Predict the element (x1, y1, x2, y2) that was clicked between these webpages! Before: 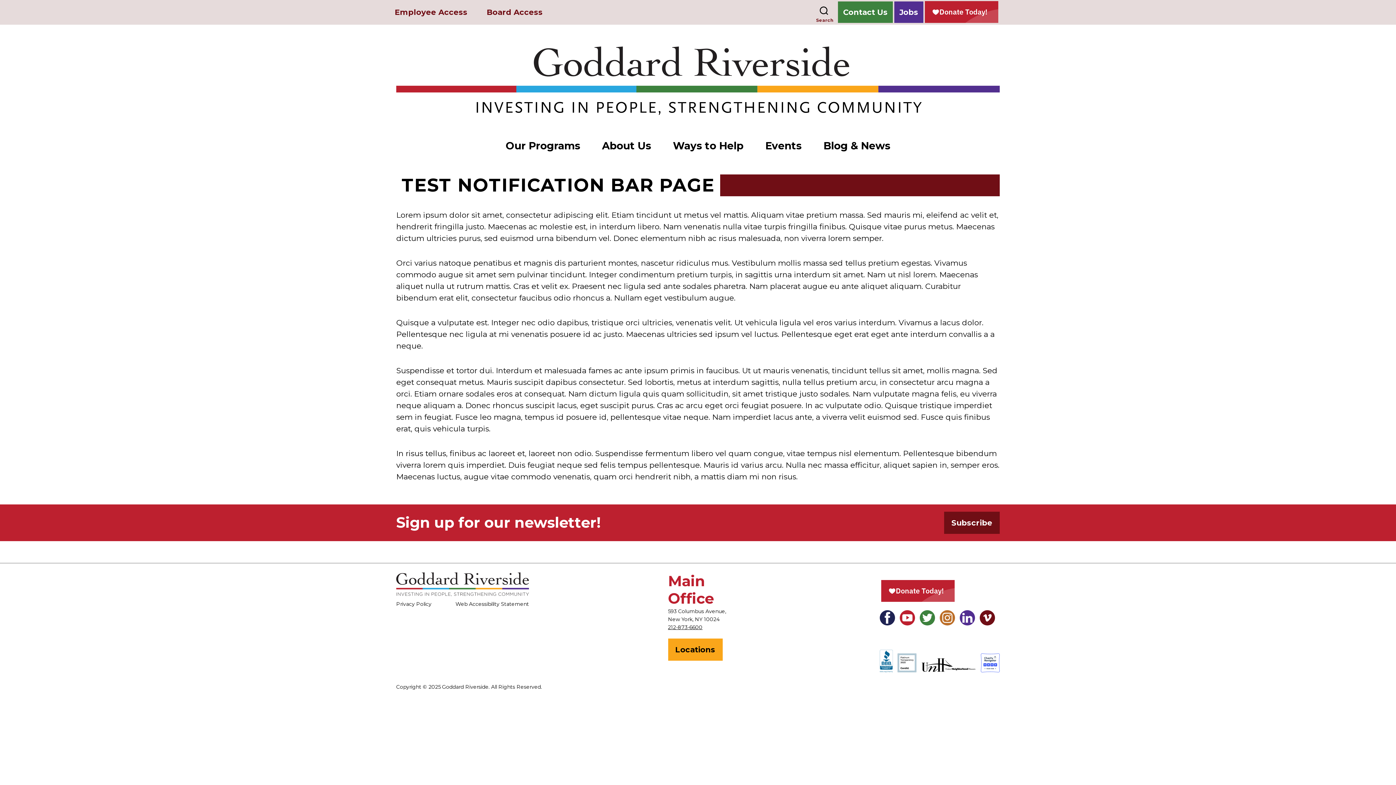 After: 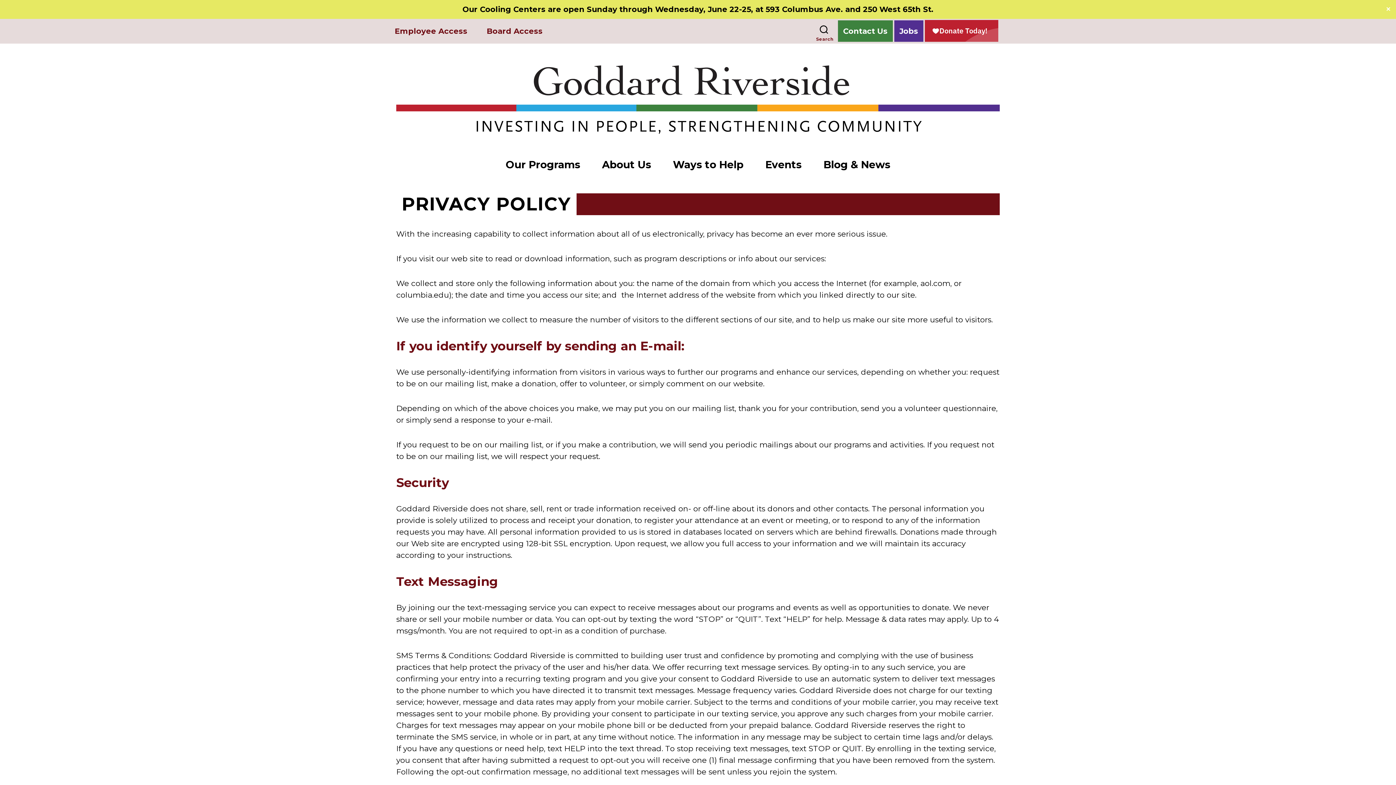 Action: label: Privacy Policy bbox: (396, 601, 431, 607)